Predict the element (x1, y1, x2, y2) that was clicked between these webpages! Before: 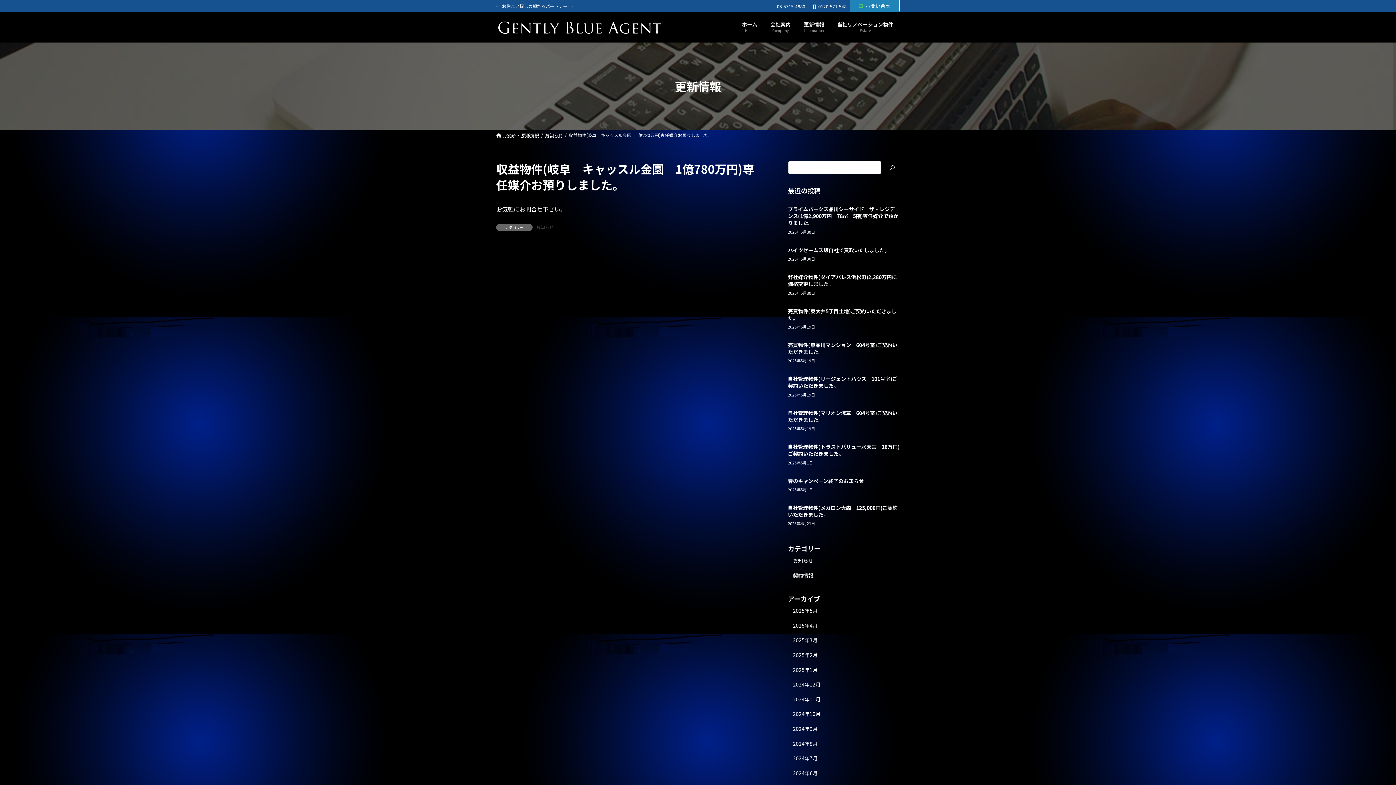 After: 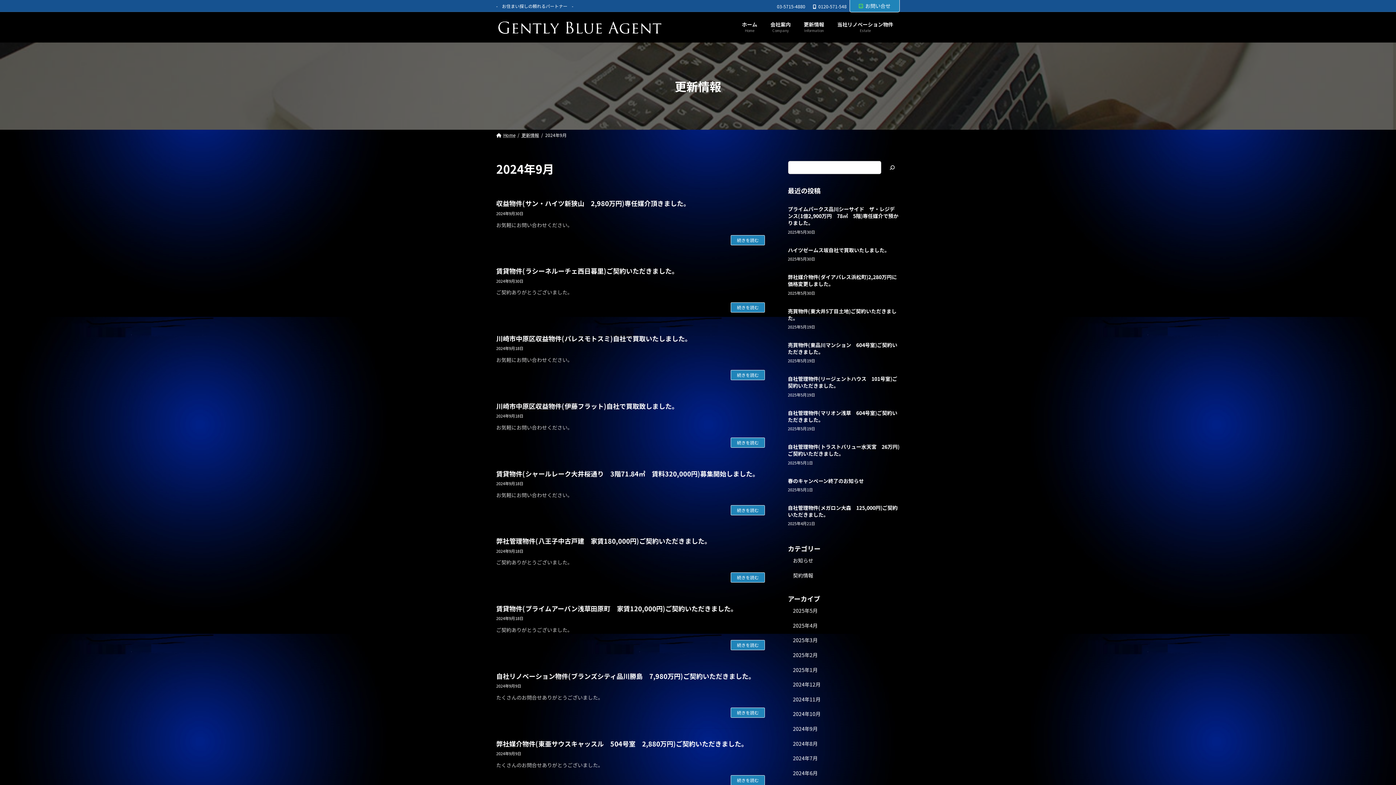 Action: label: 2024年9月 bbox: (788, 721, 900, 736)